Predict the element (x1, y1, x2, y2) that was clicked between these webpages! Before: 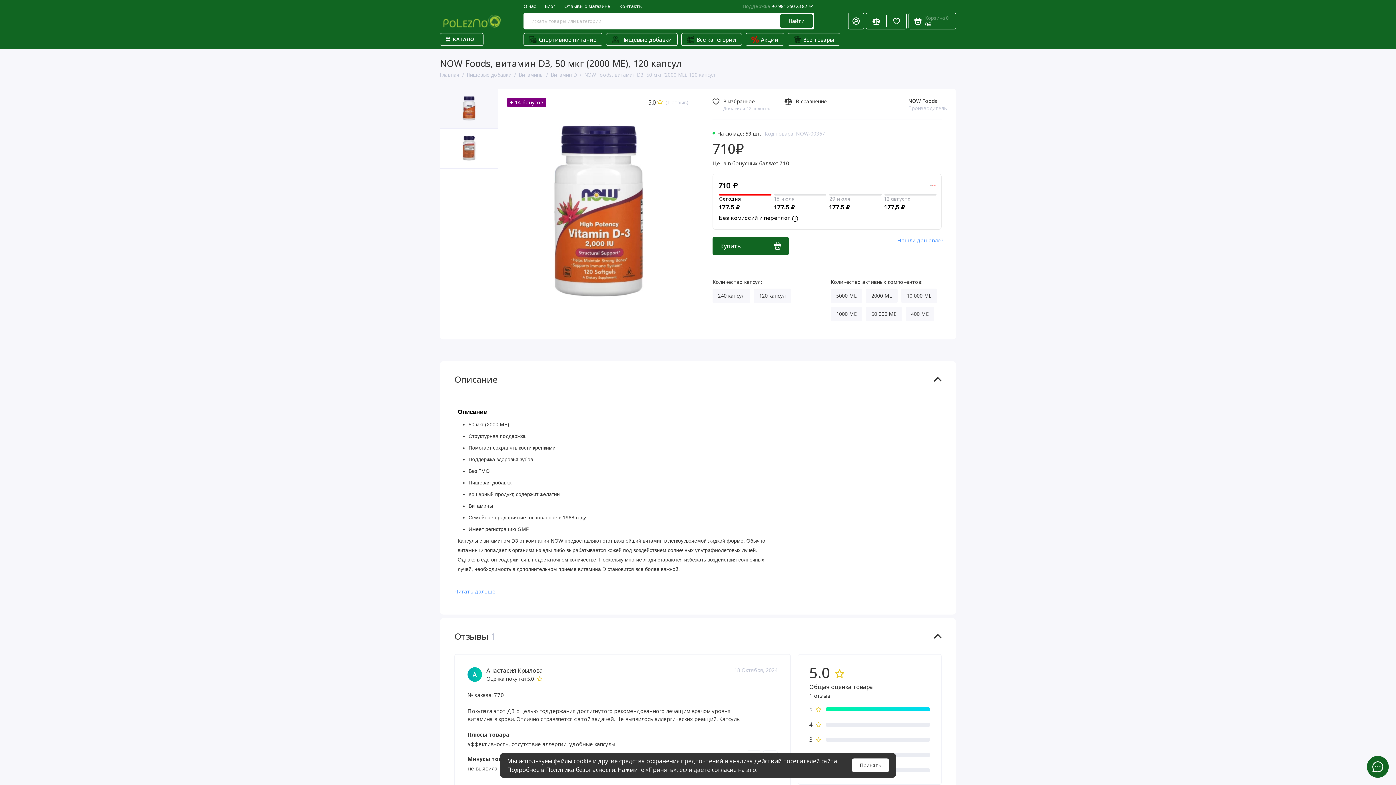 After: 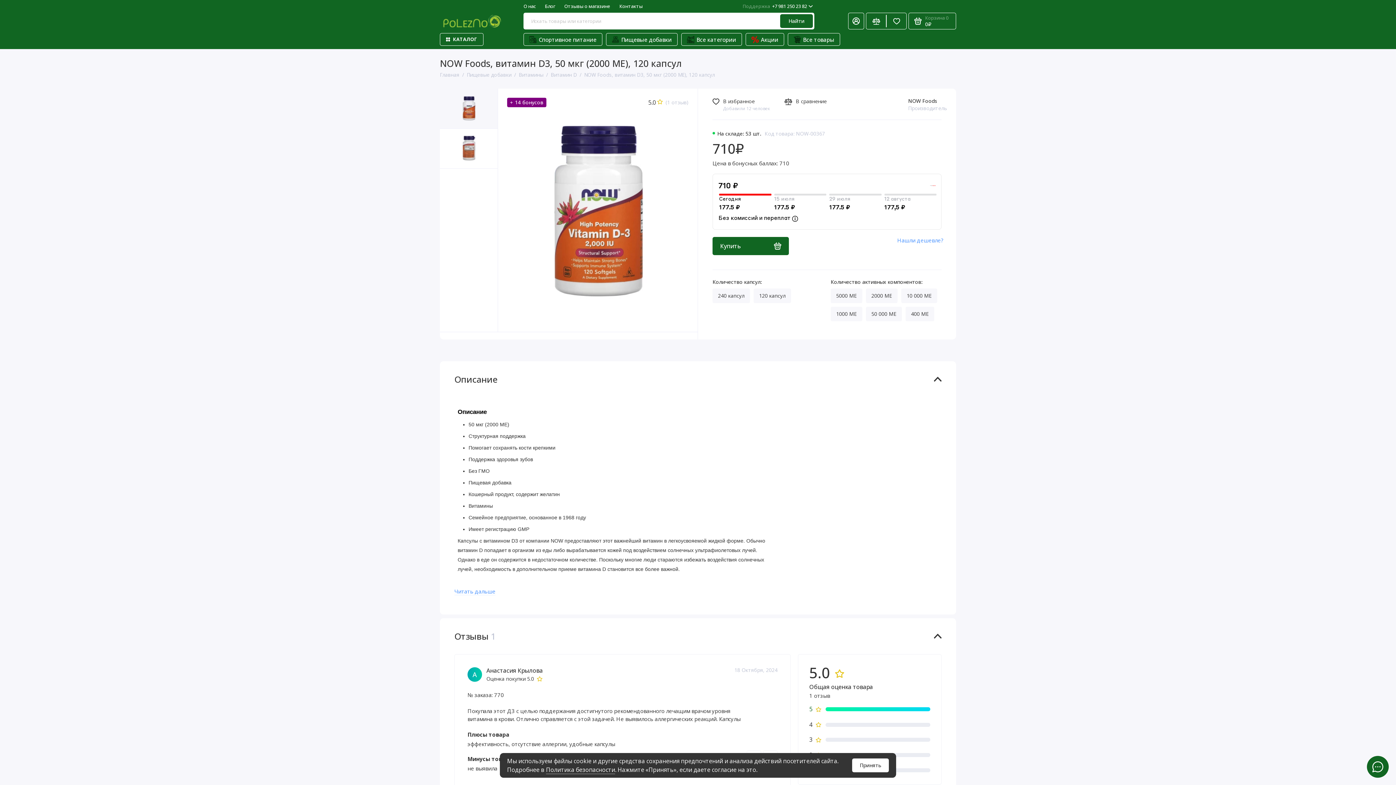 Action: label: 5  bbox: (809, 706, 930, 712)